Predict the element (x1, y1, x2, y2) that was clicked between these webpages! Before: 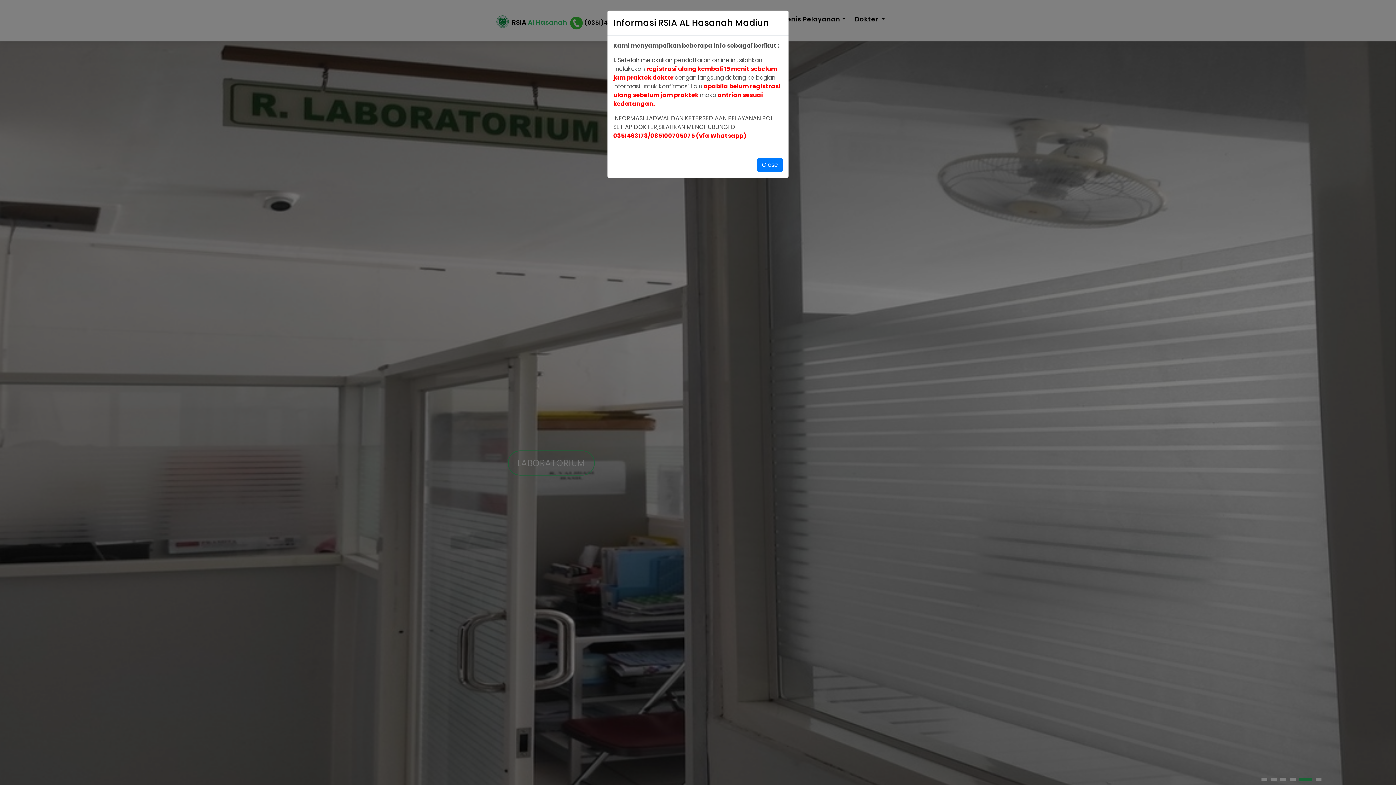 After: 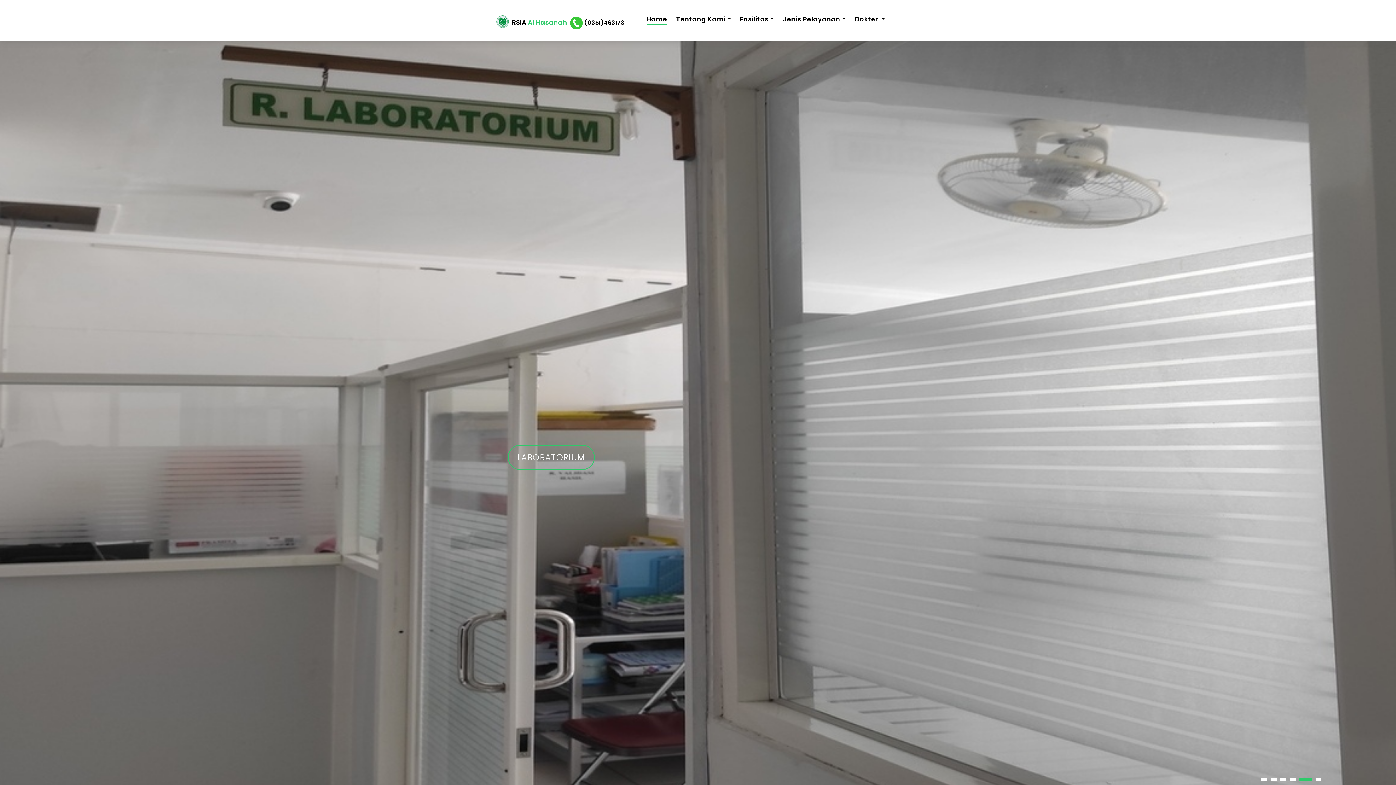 Action: bbox: (757, 158, 782, 172) label: Close